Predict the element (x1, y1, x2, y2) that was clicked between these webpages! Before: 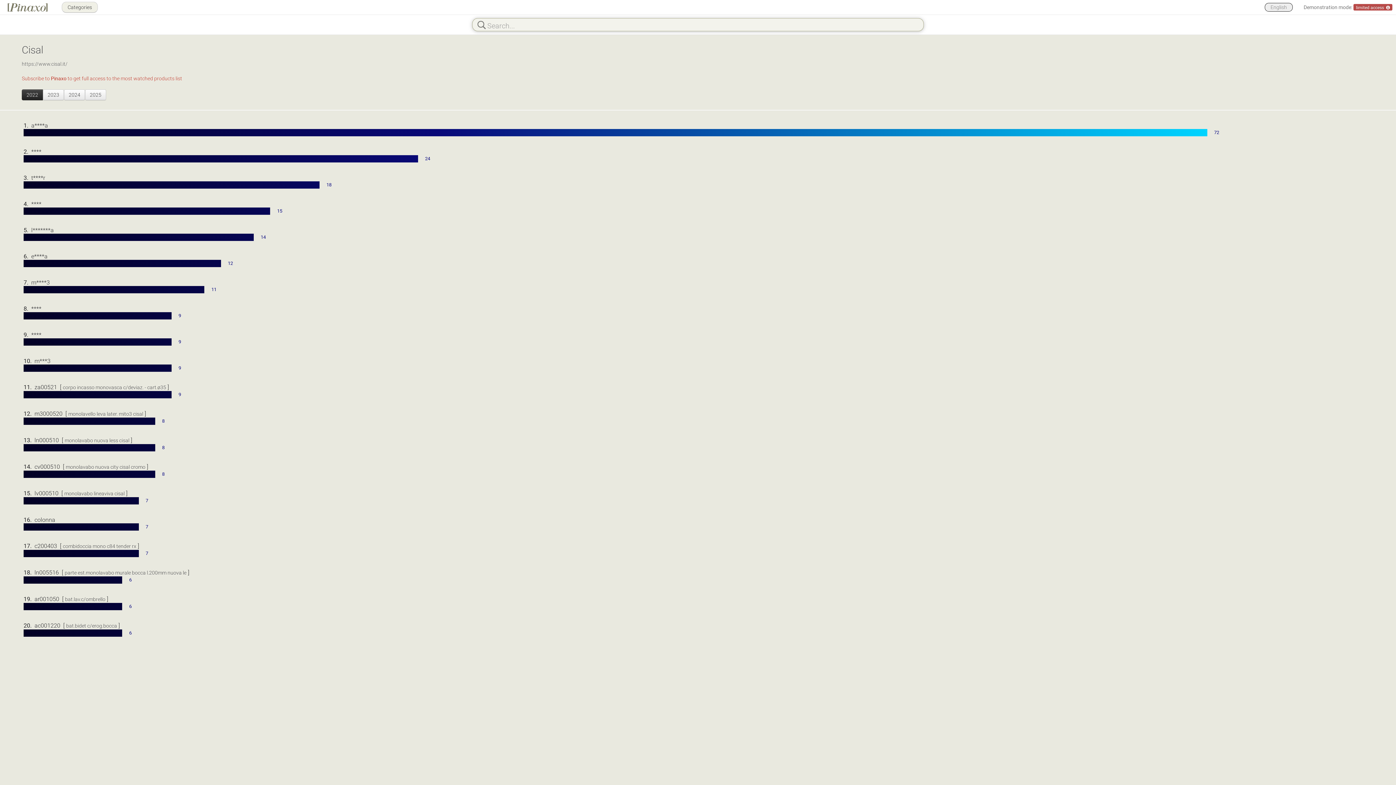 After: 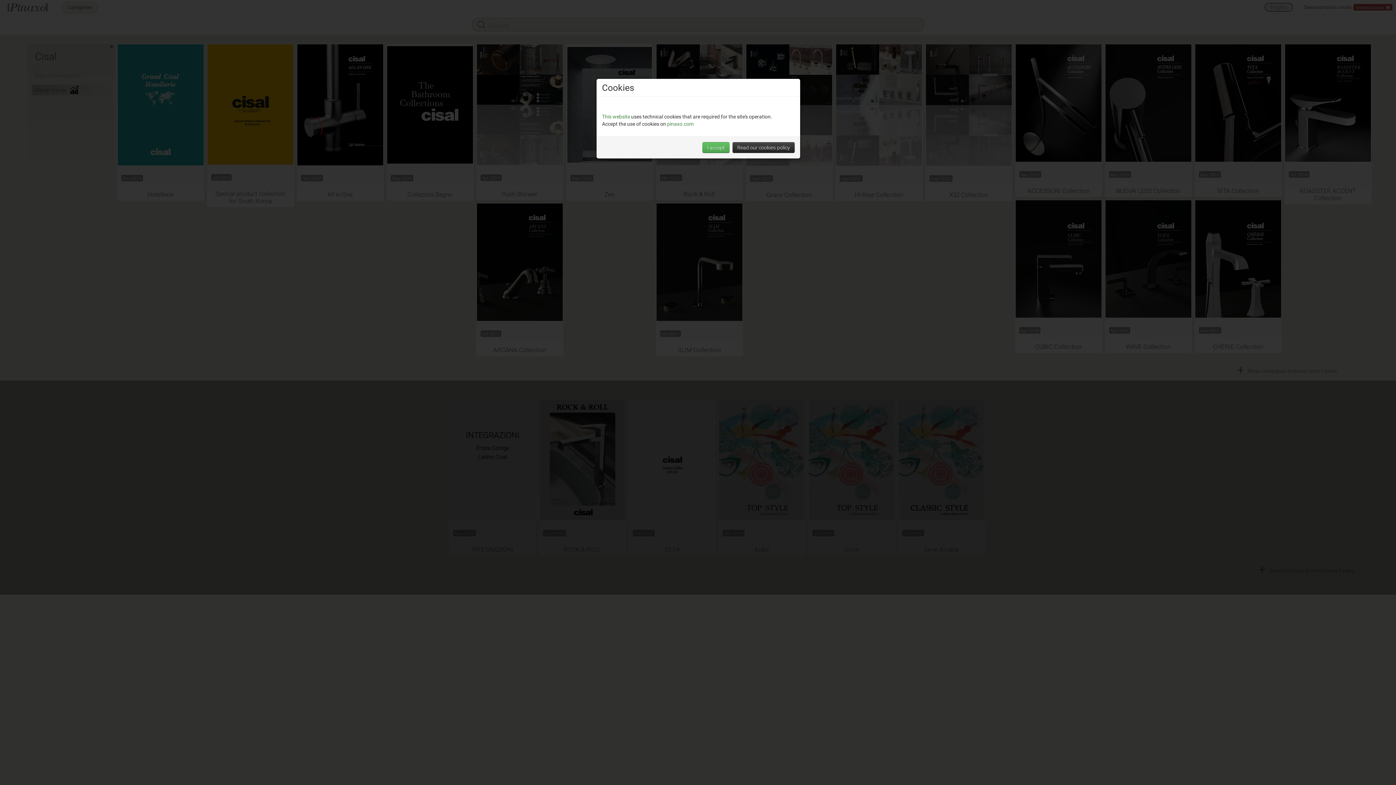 Action: label: Cisal bbox: (21, 42, 43, 56)